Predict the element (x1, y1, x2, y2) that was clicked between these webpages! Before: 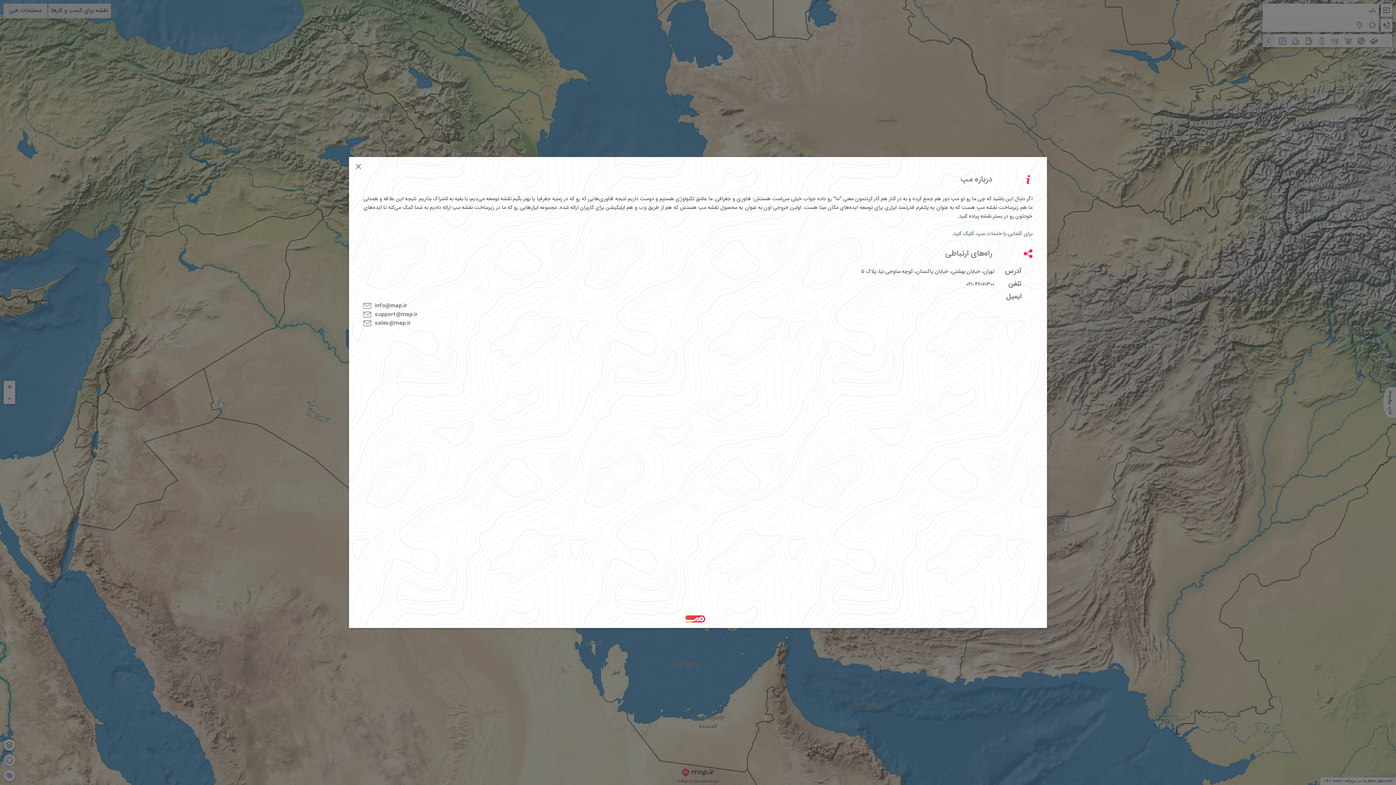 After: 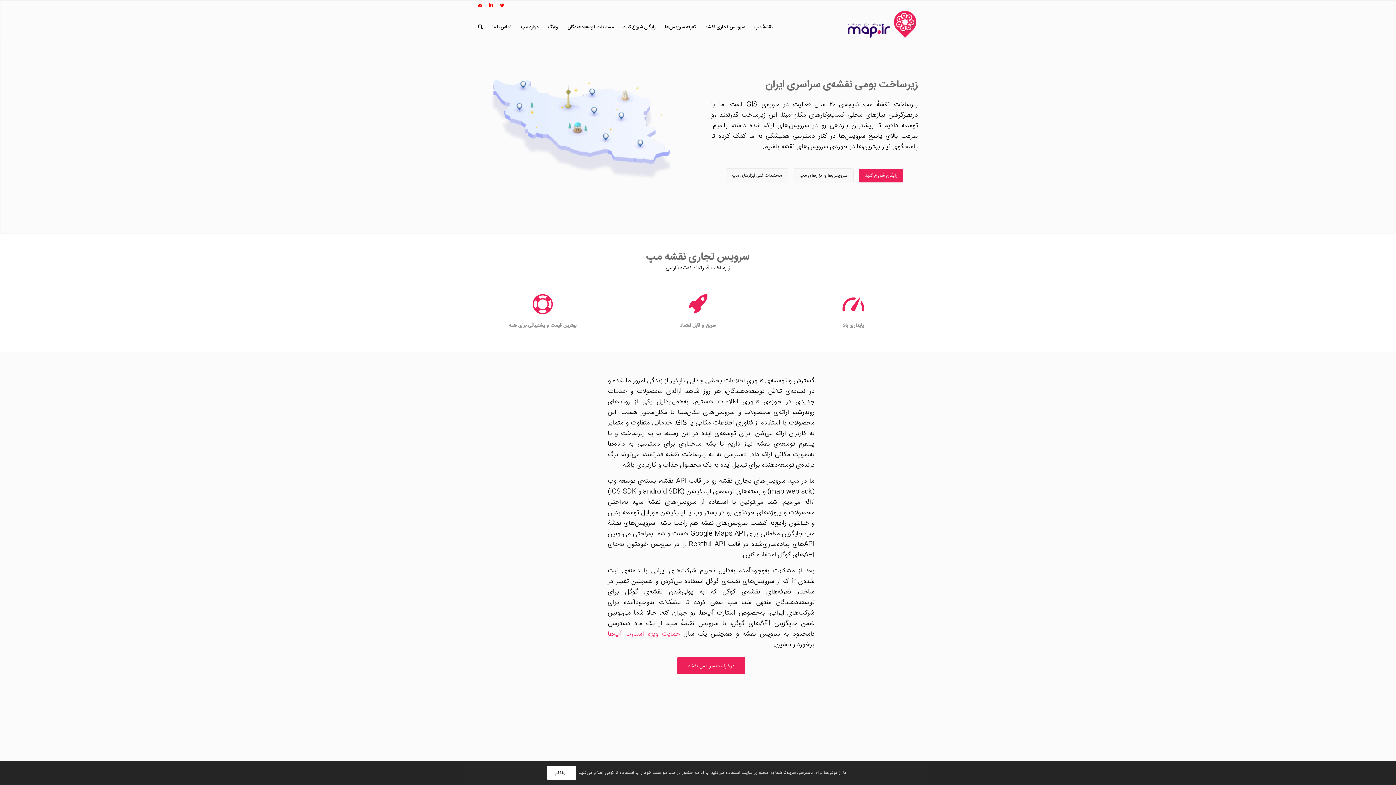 Action: label: برای آشنایی با خدمات مپ، کلیک کنید. bbox: (952, 229, 1032, 238)